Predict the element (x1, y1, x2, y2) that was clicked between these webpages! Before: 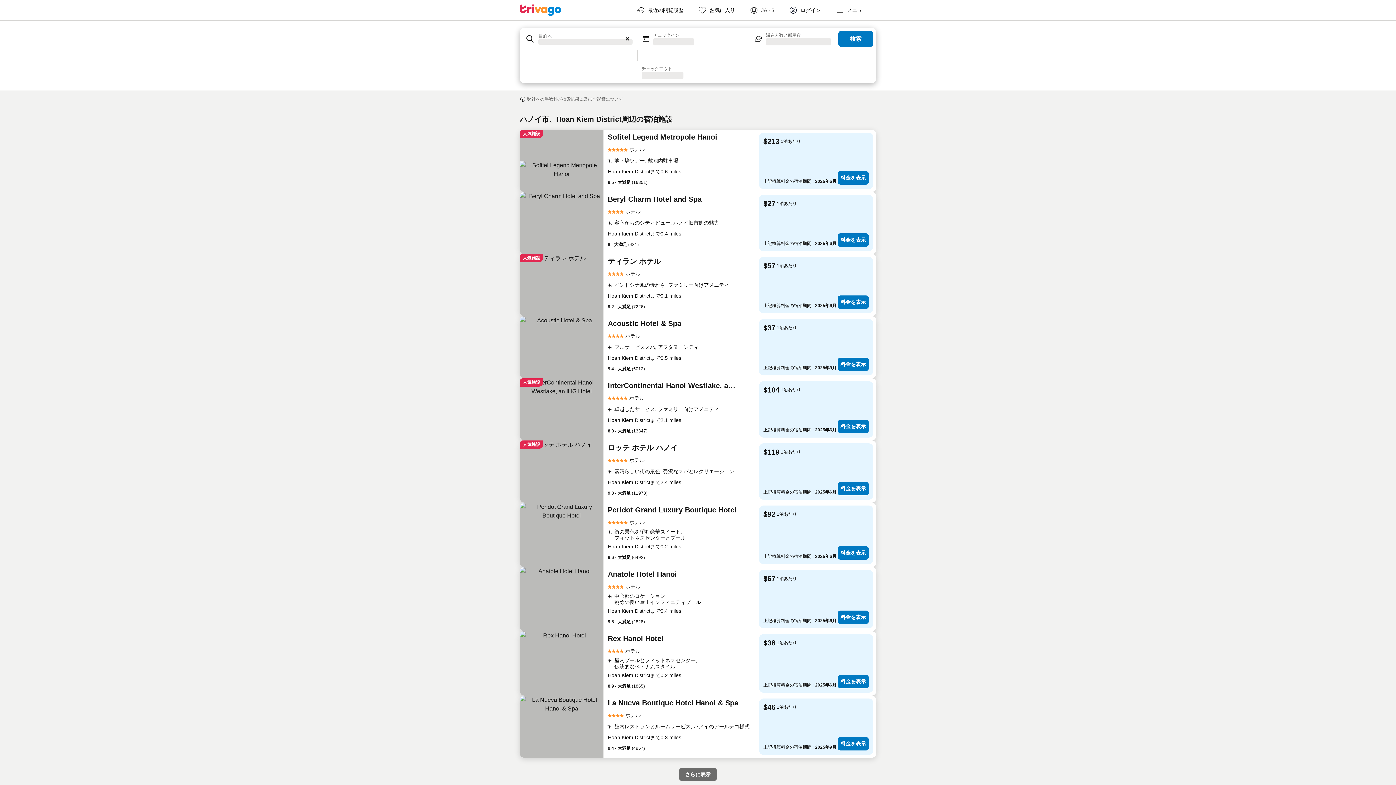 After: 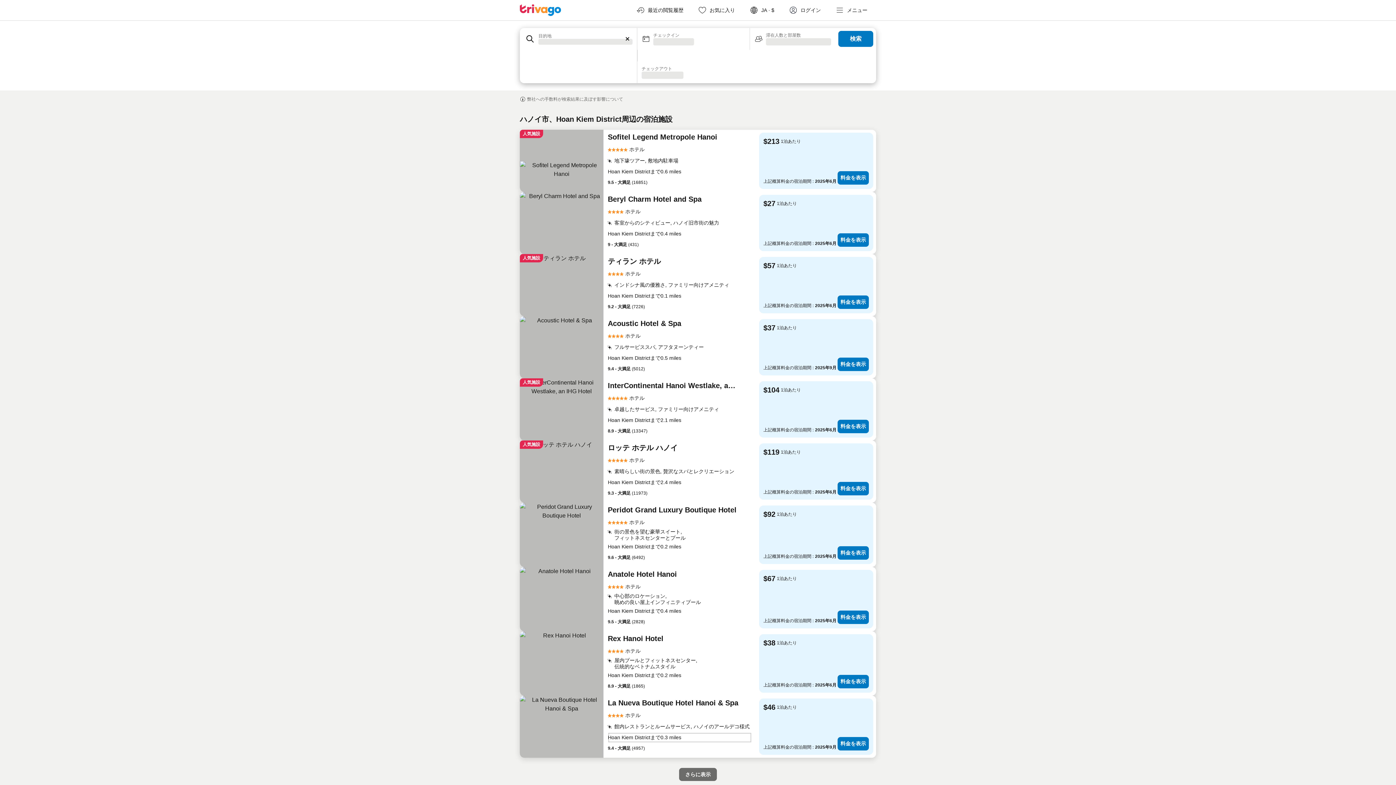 Action: label: Hoan Kiem Districtまで0.3 miles bbox: (608, 732, 752, 743)